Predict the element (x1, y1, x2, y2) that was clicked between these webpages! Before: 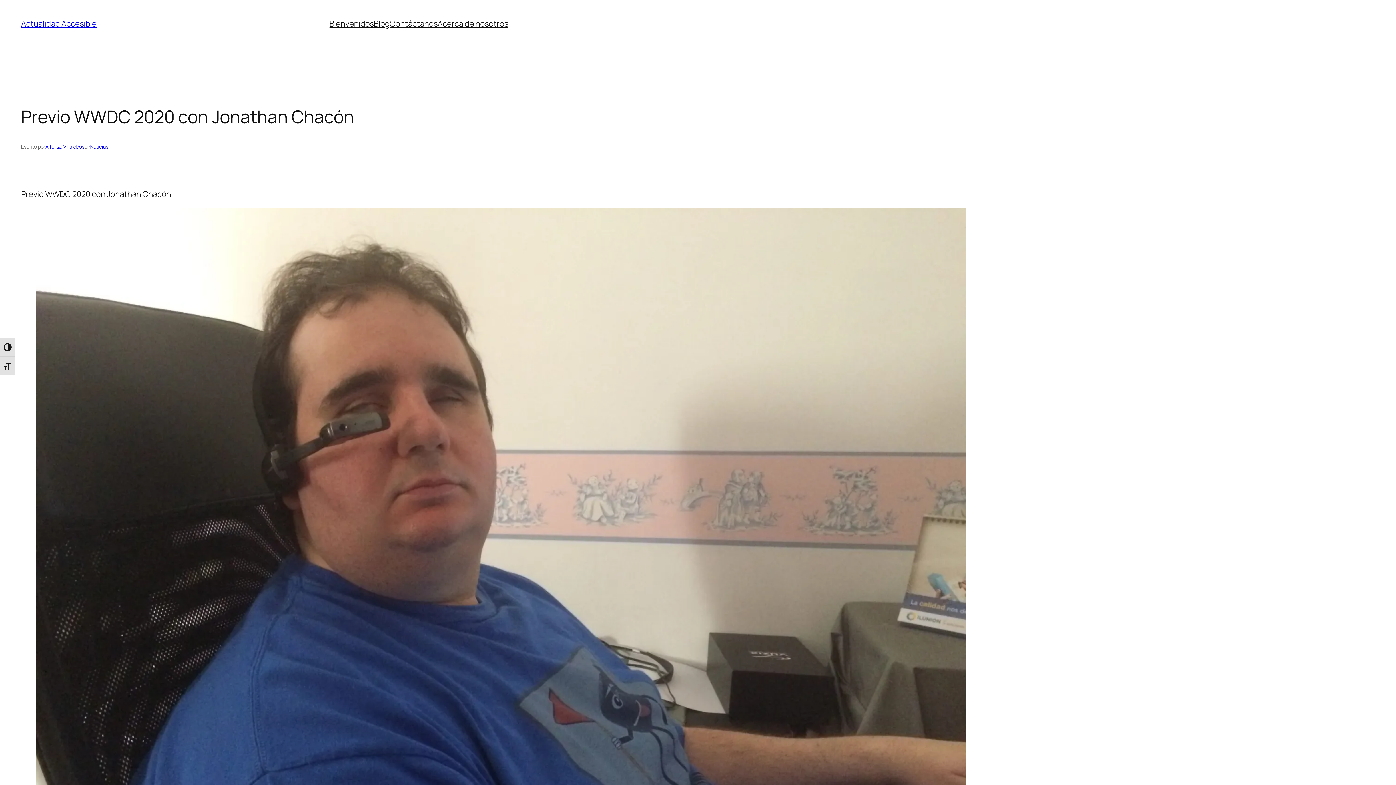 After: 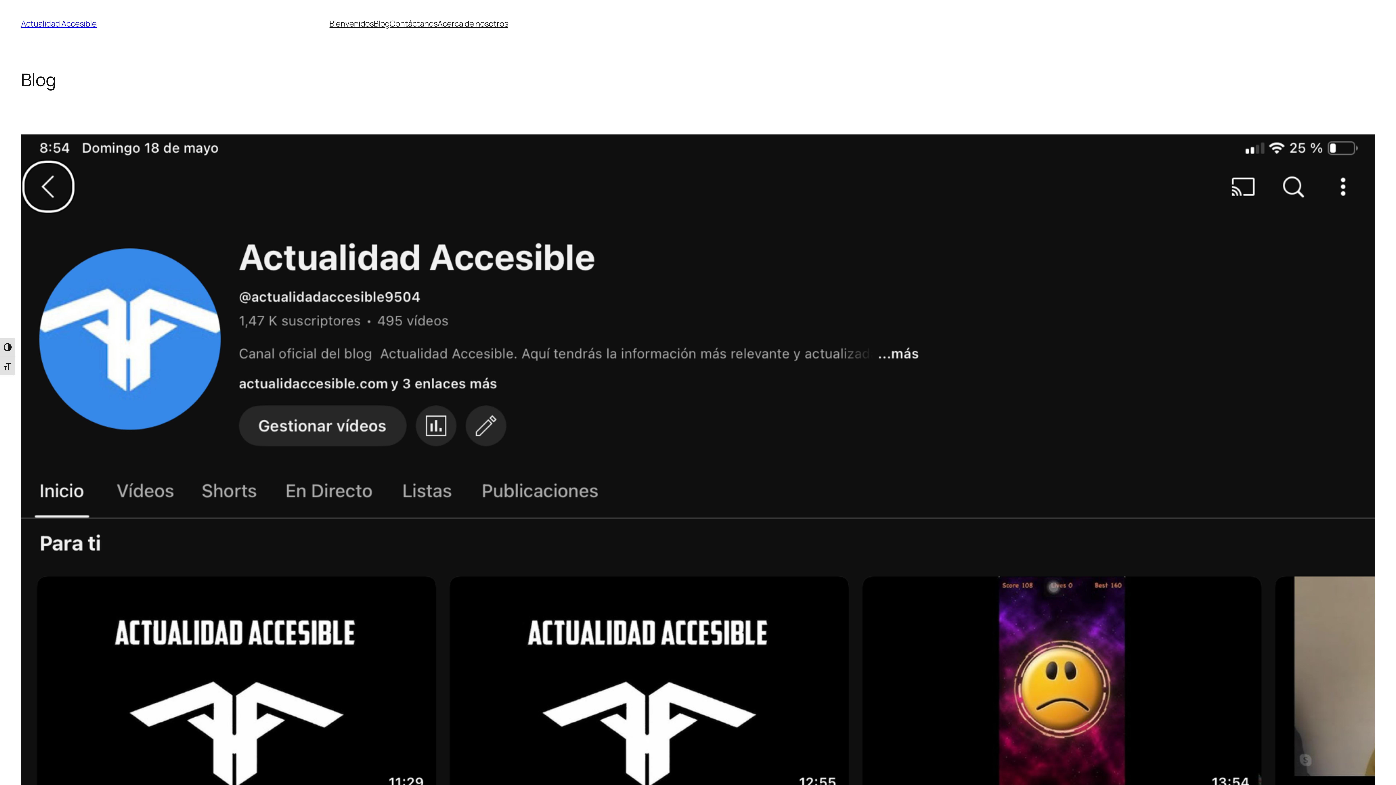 Action: bbox: (373, 18, 389, 29) label: Blog